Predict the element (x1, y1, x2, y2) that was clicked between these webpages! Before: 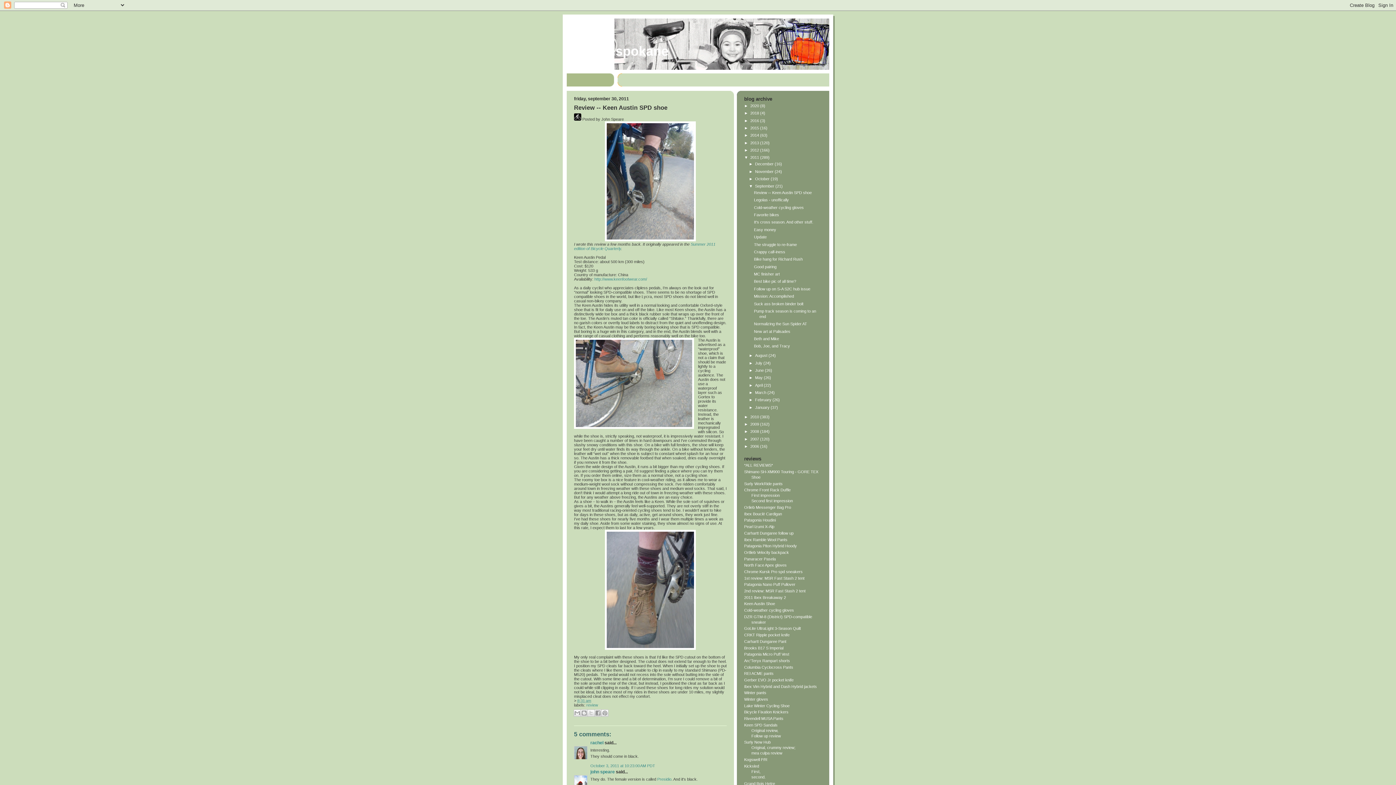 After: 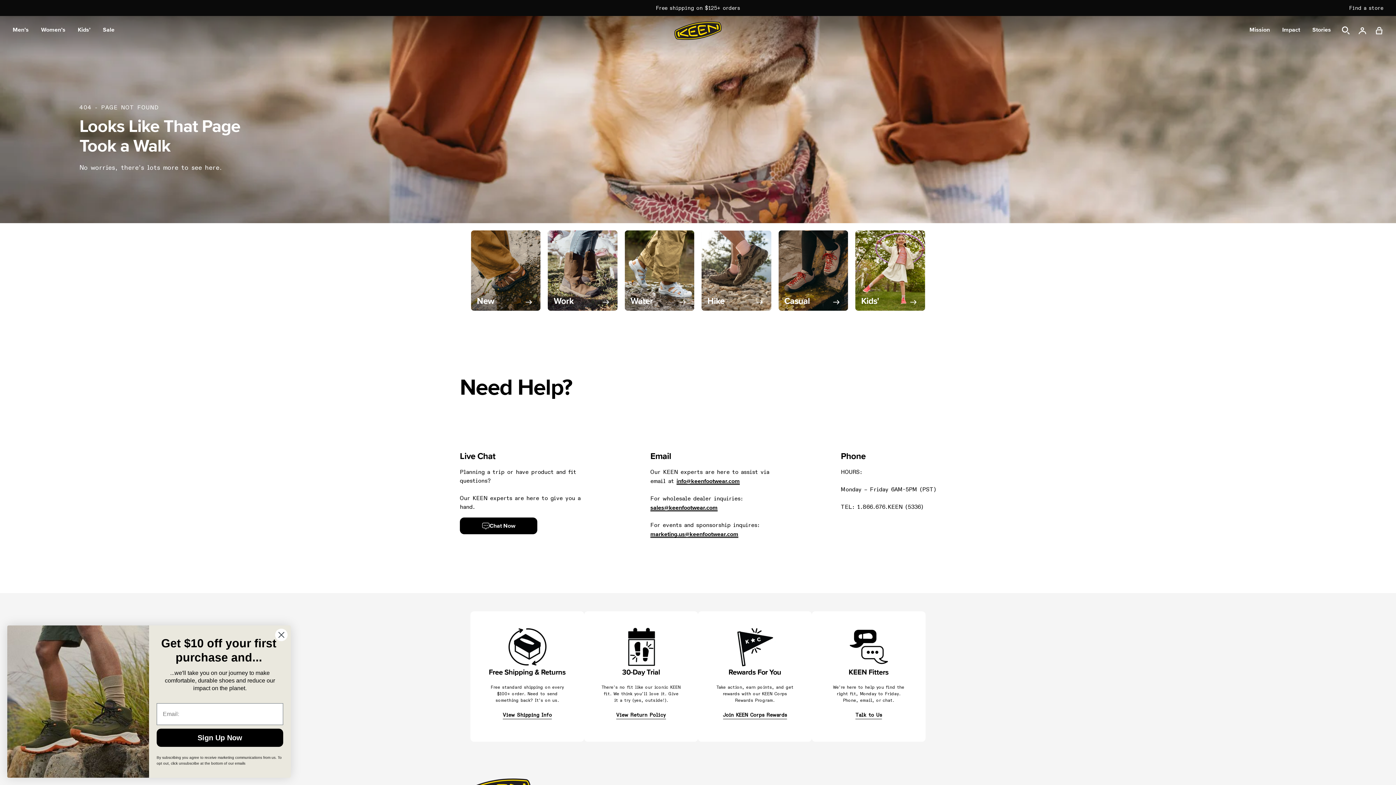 Action: bbox: (657, 777, 671, 781) label: Presidio